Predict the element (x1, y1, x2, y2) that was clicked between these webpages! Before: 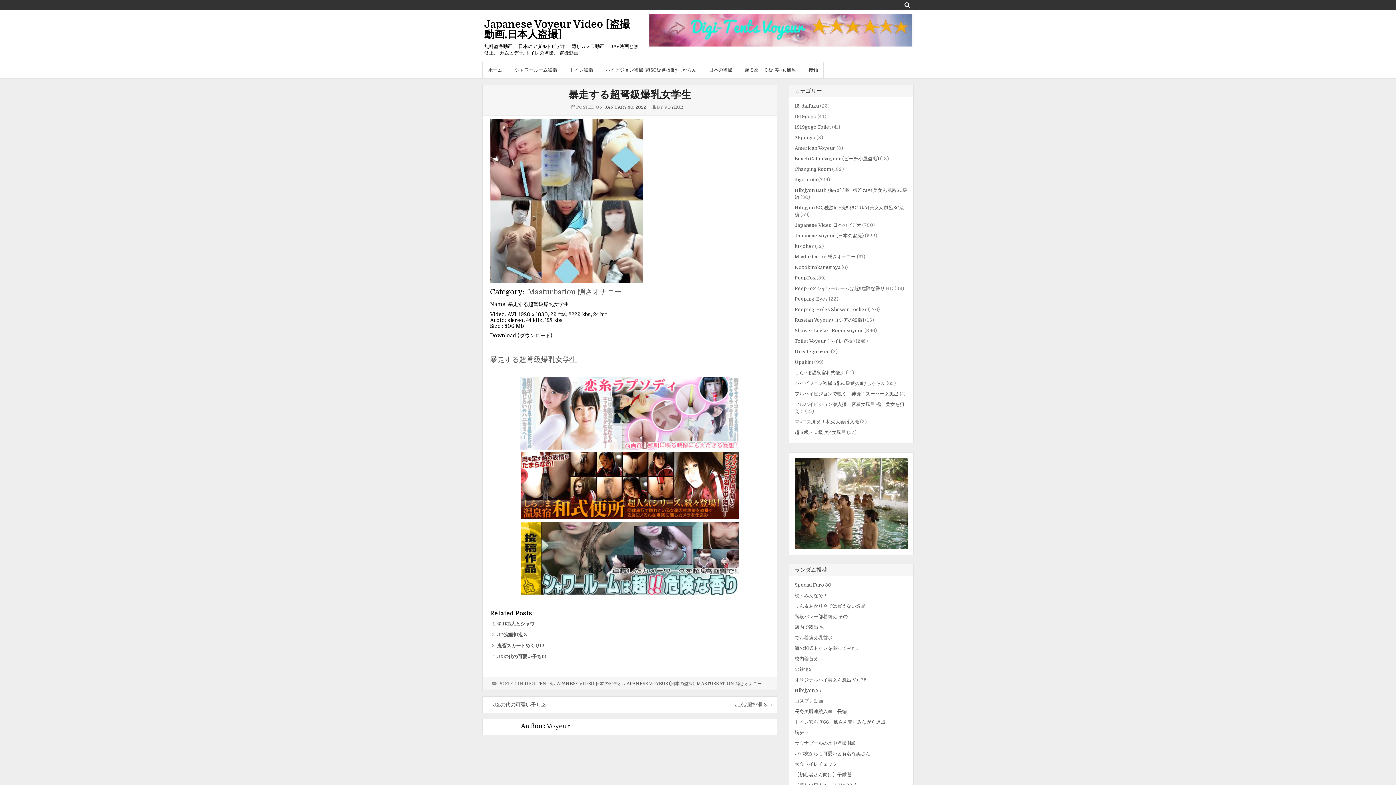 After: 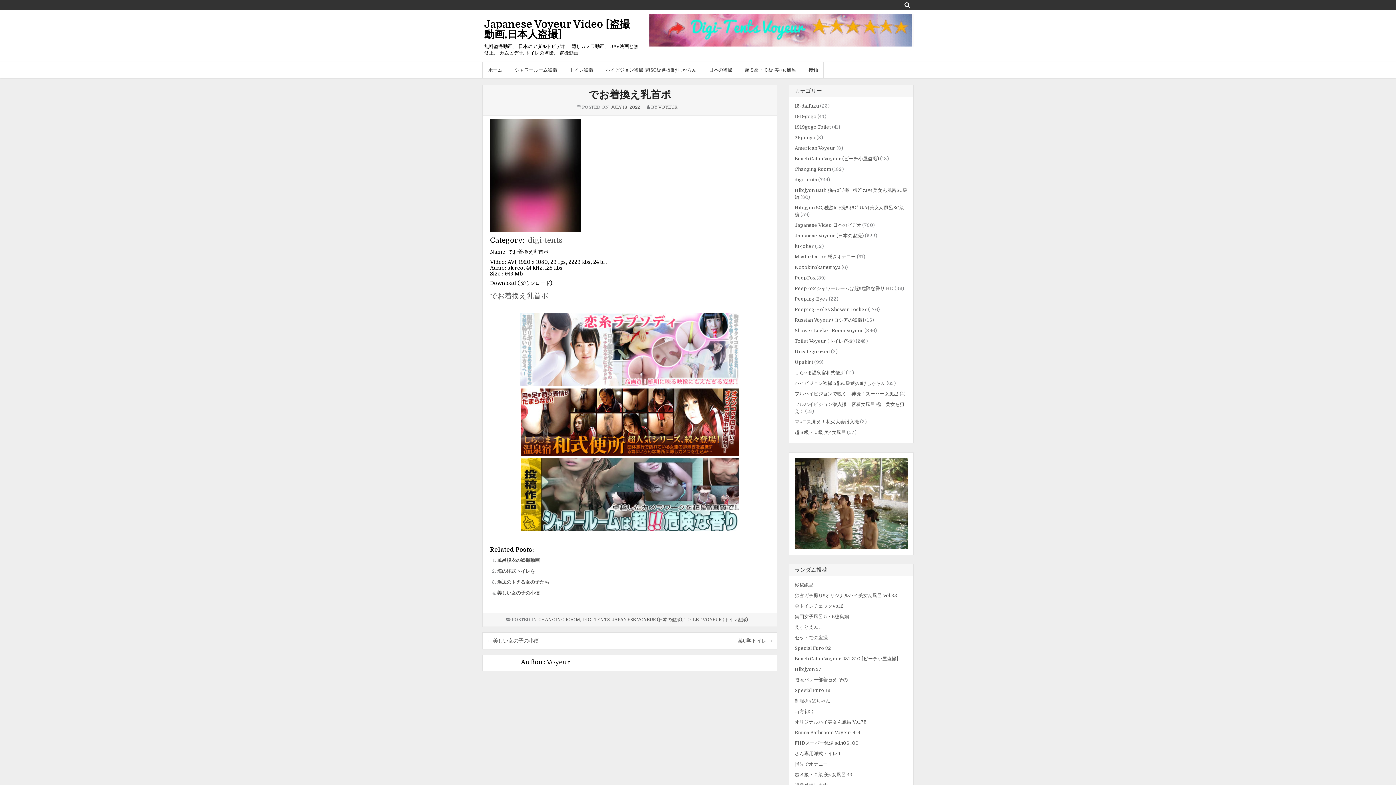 Action: bbox: (794, 635, 832, 640) label: でお着換え乳首ポ